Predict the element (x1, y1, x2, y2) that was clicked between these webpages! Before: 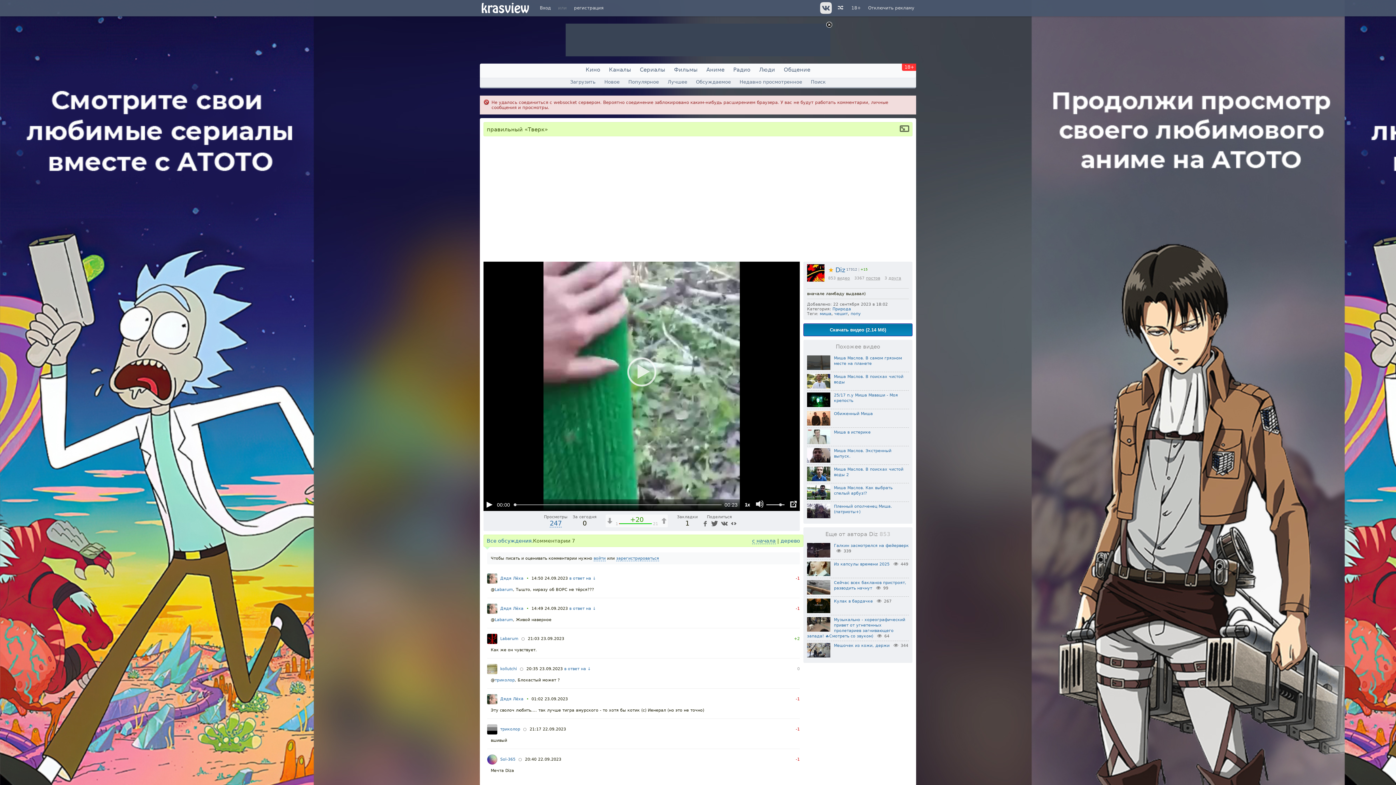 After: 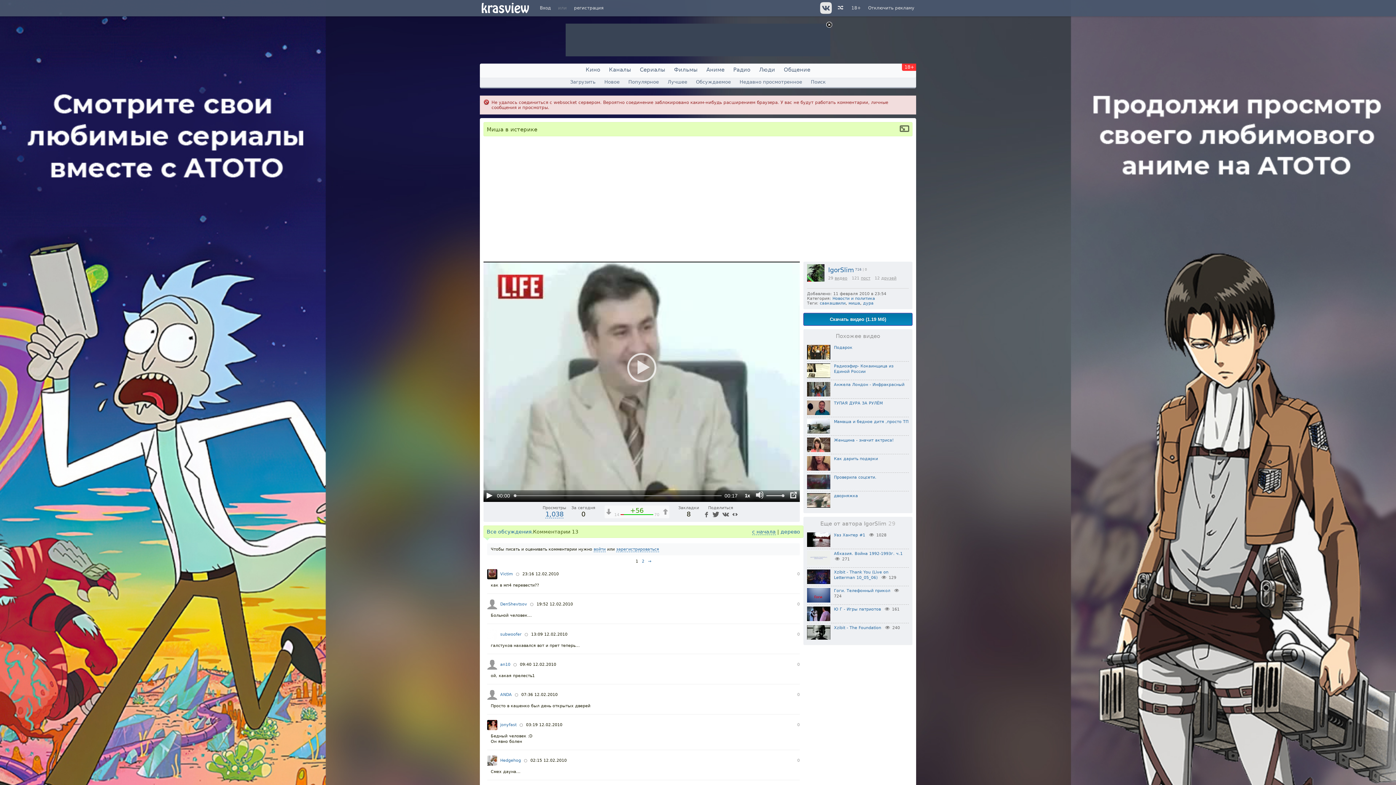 Action: bbox: (834, 430, 870, 434) label: Миша в истерике